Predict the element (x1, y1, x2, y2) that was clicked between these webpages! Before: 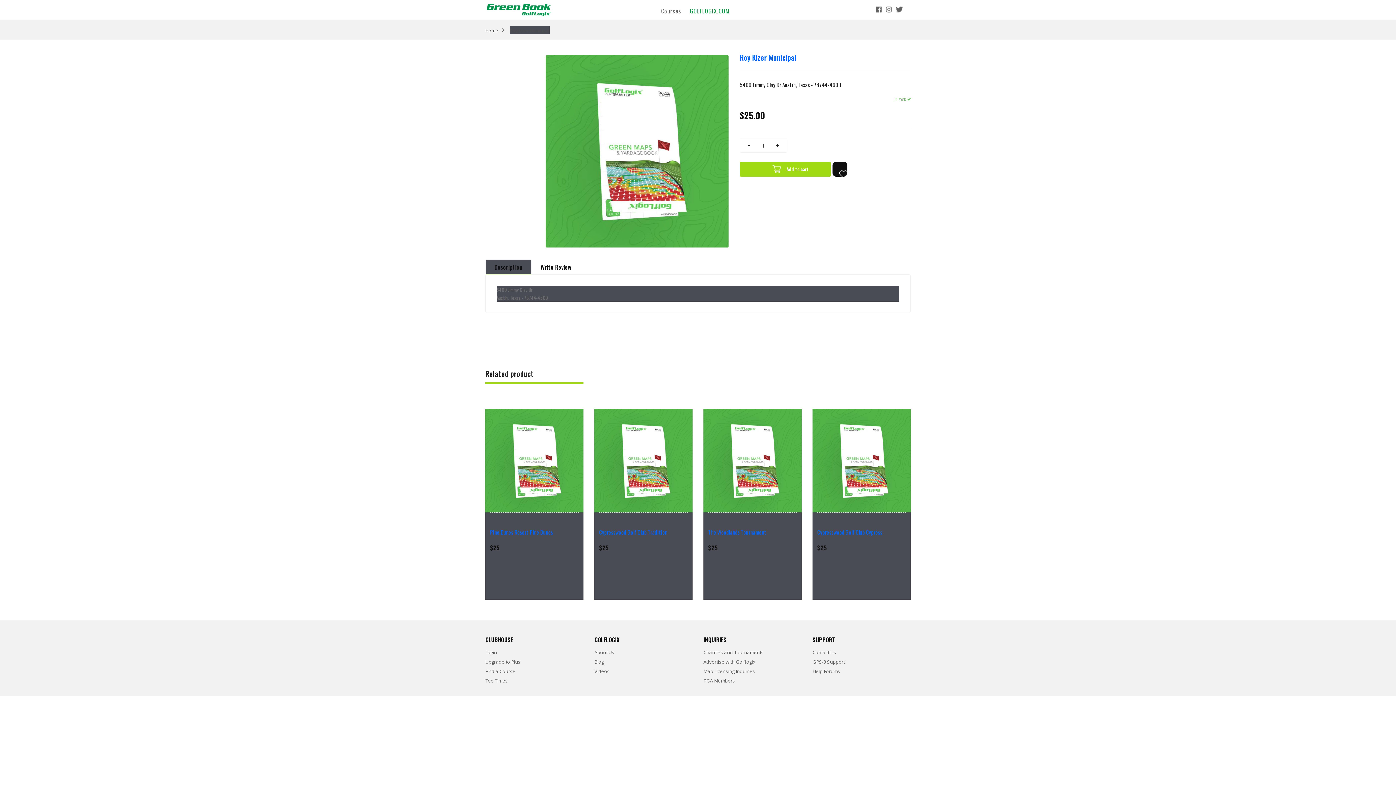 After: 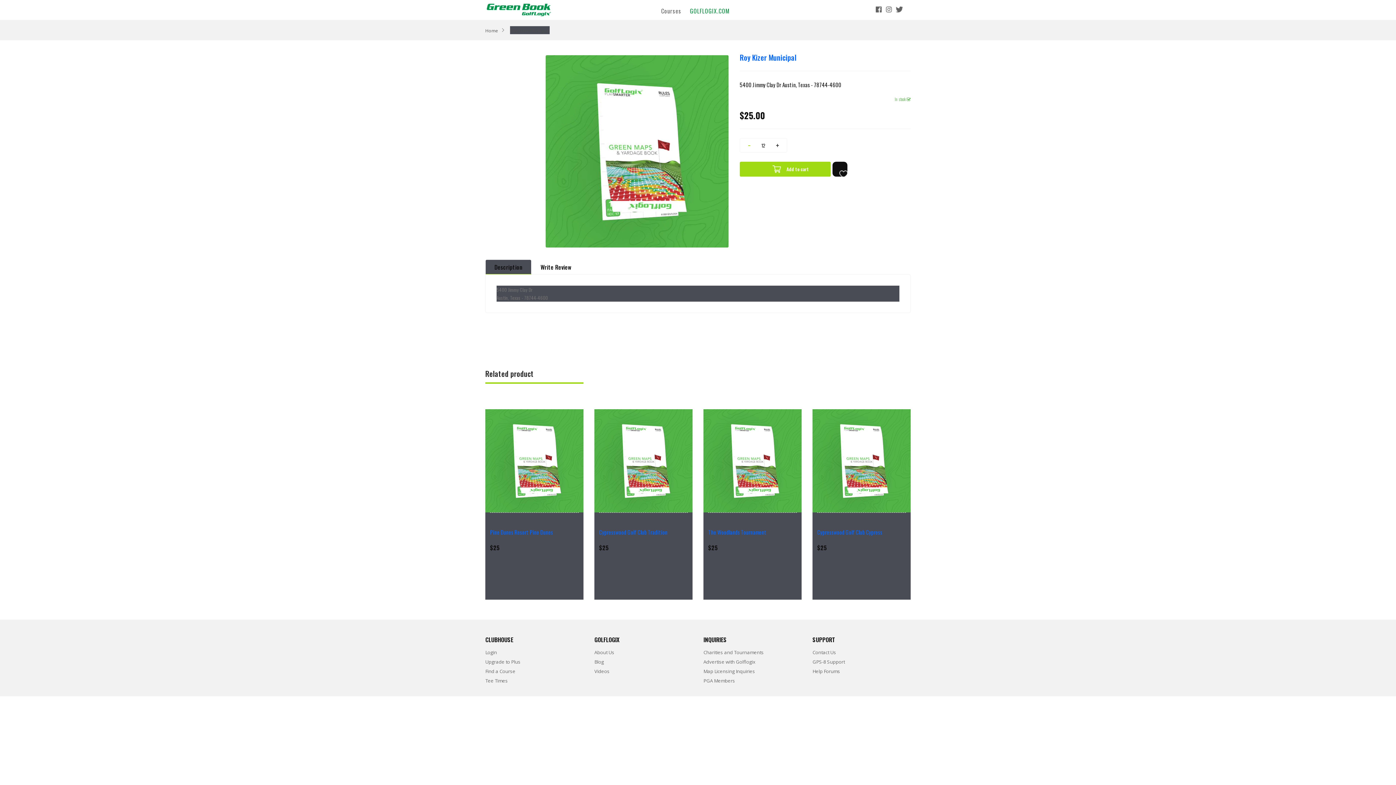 Action: label: −
Reduce item quantity by one bbox: (745, 141, 753, 149)